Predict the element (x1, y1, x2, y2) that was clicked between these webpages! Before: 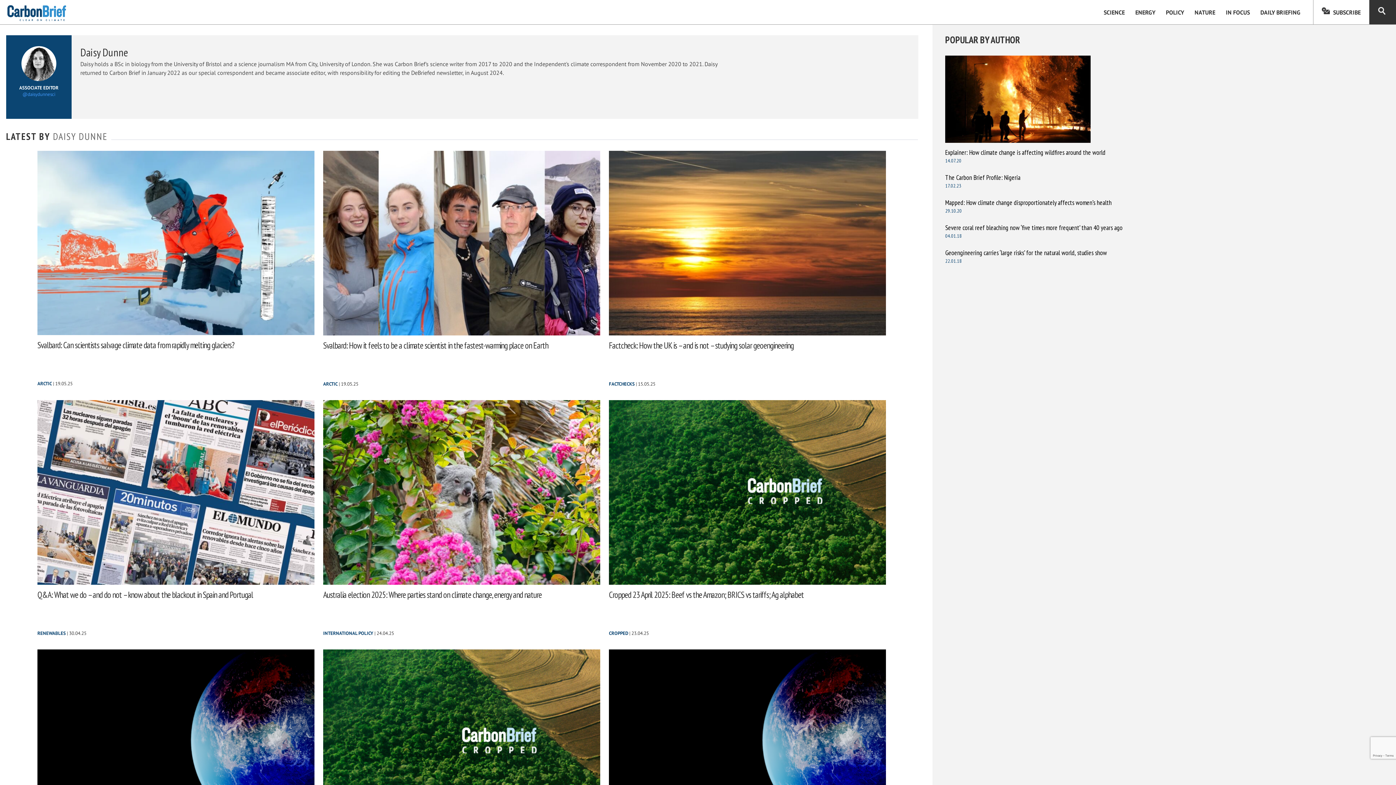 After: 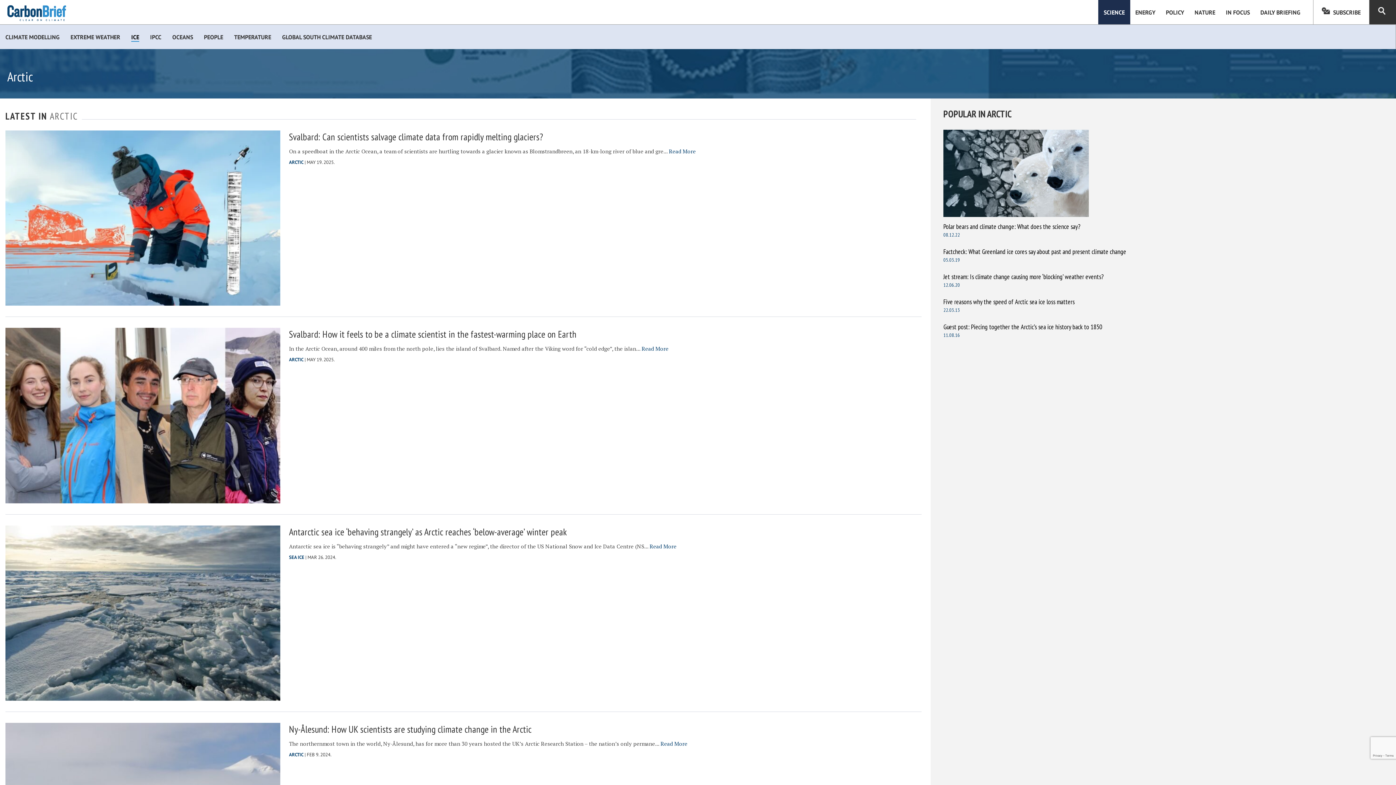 Action: label: ARCTIC bbox: (323, 381, 337, 387)